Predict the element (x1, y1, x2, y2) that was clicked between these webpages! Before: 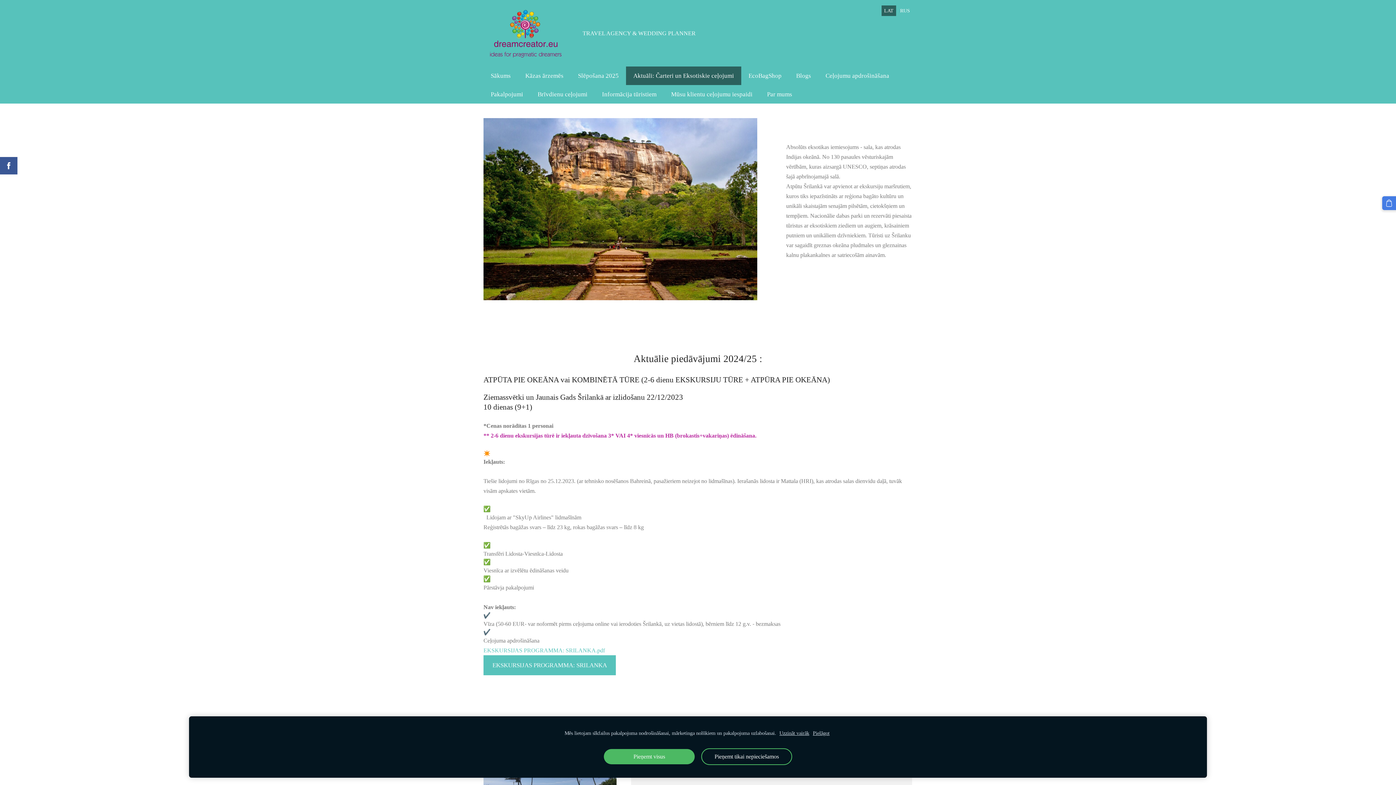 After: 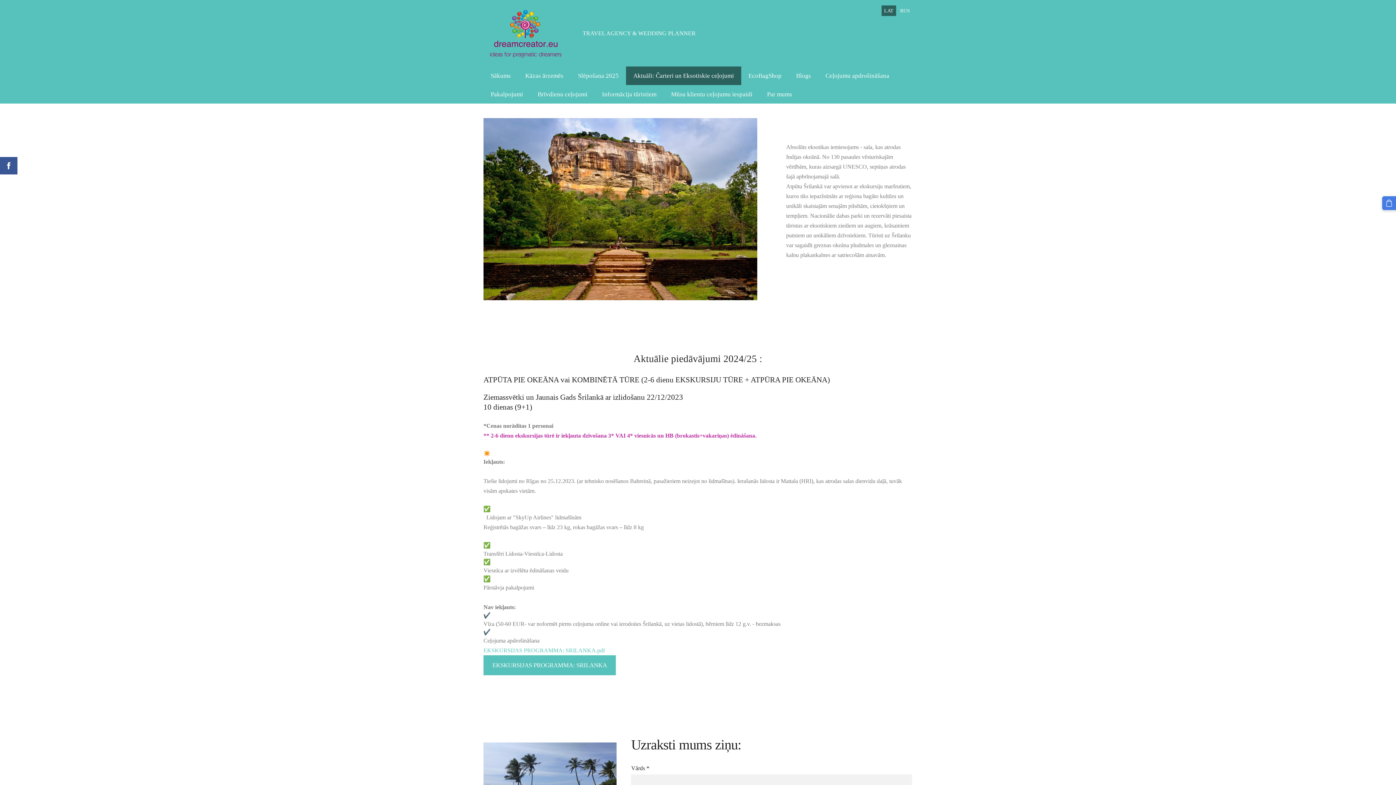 Action: bbox: (604, 749, 694, 764) label: Pieņemt visus